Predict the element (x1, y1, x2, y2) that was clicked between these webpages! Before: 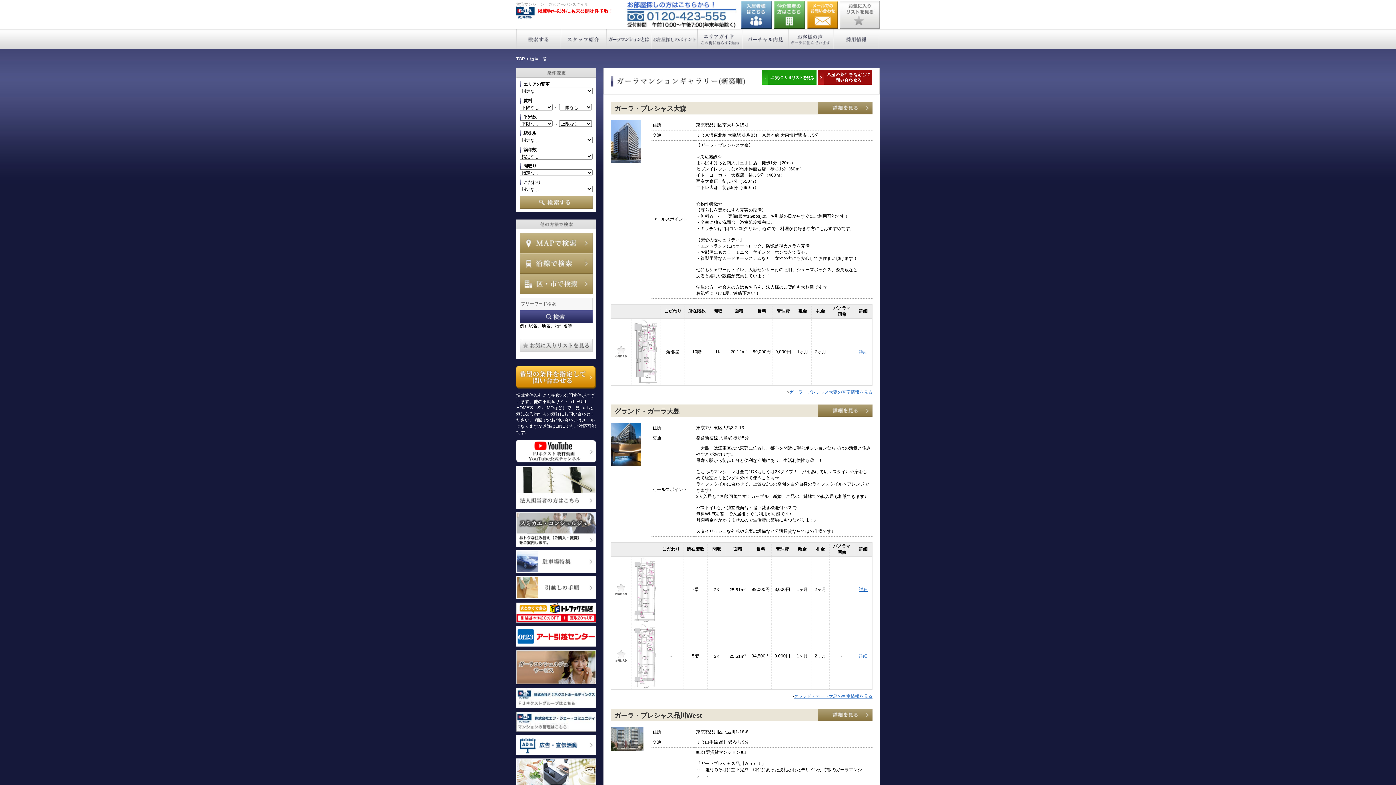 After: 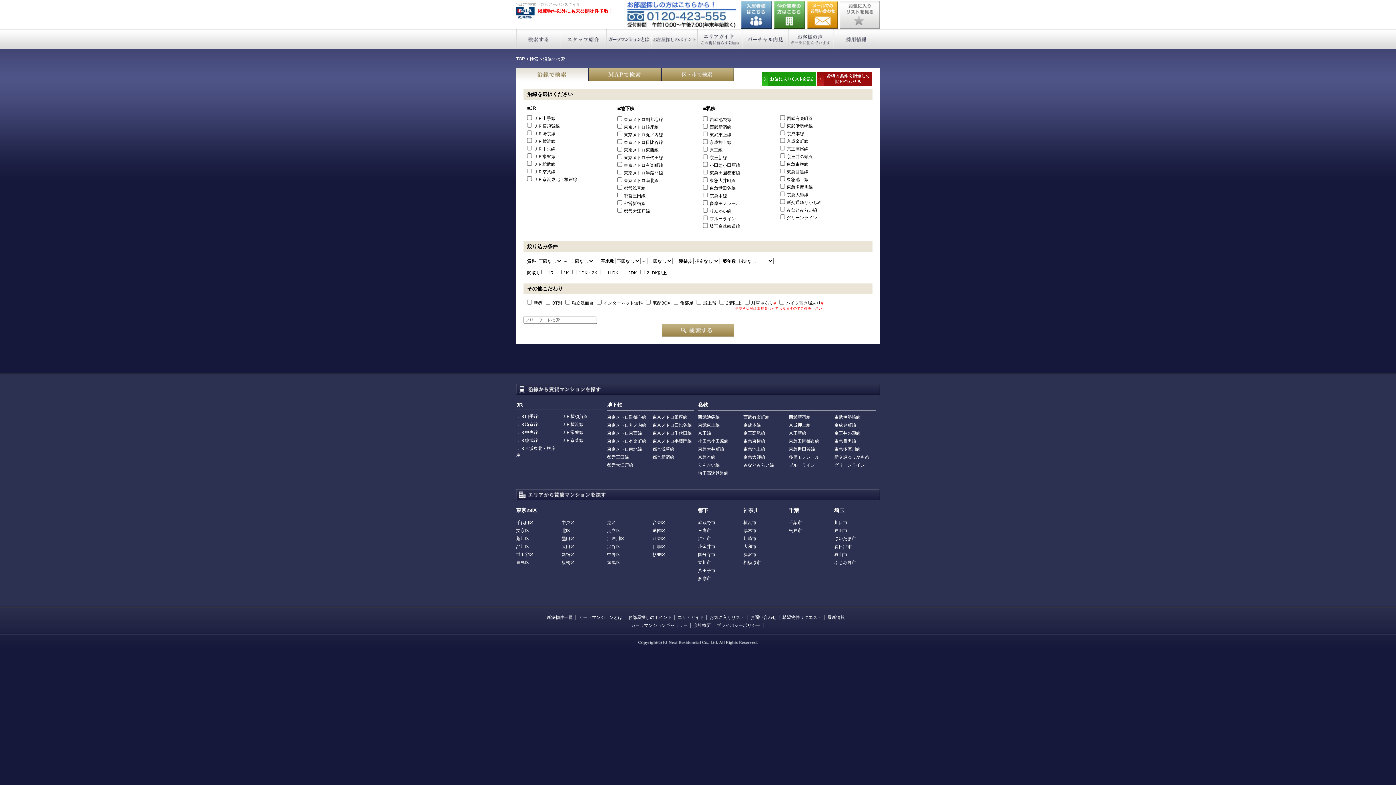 Action: label: 検索する bbox: (515, 29, 561, 49)